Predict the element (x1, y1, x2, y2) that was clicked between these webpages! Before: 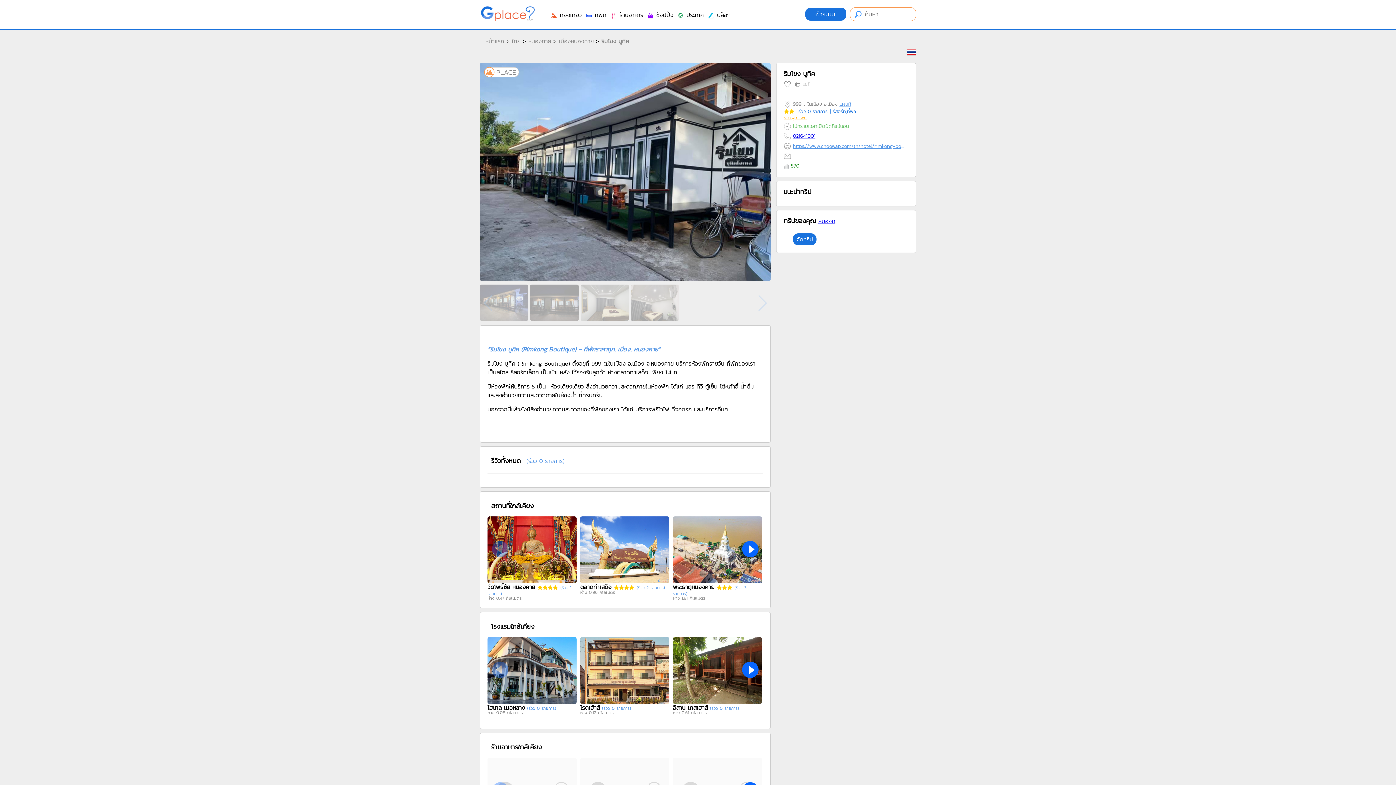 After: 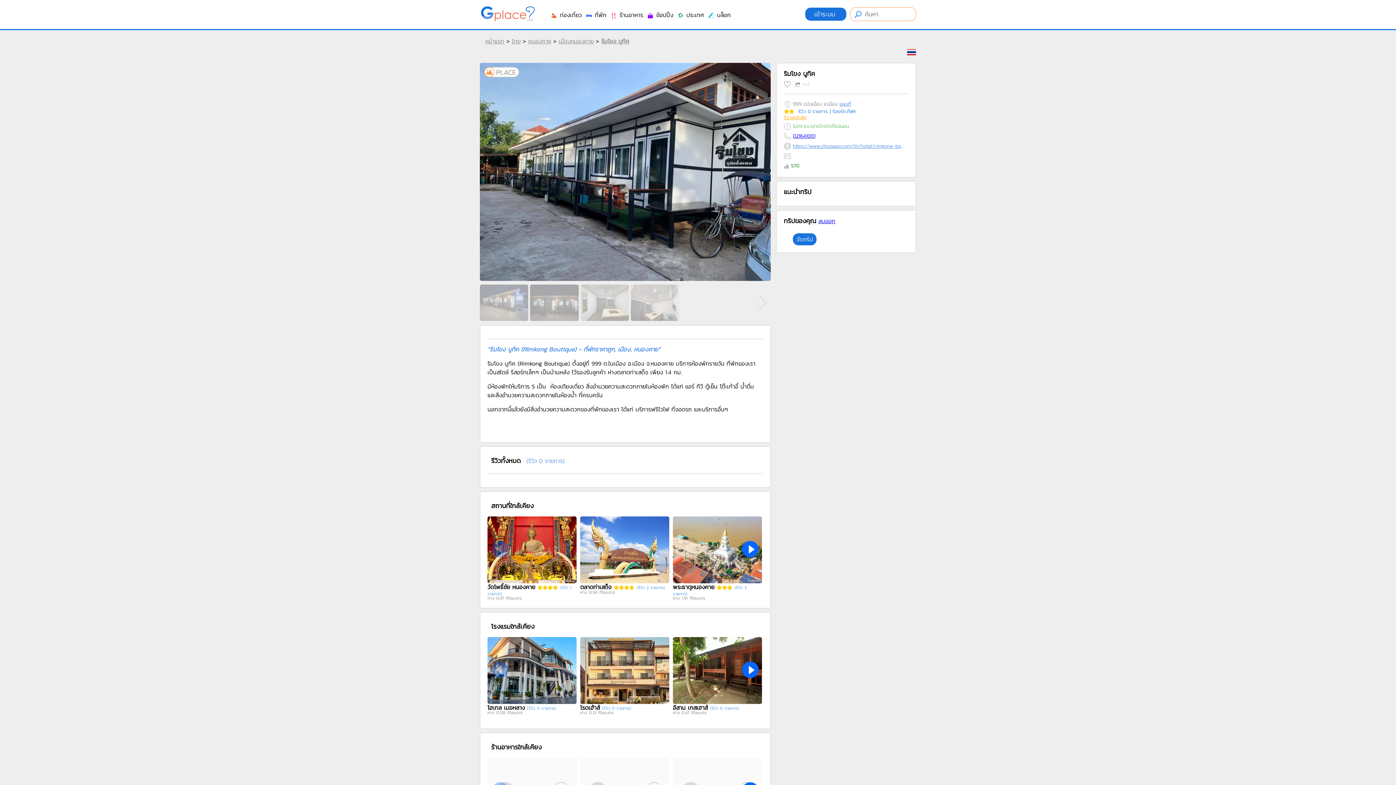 Action: bbox: (793, 233, 816, 245) label: จัดทริป